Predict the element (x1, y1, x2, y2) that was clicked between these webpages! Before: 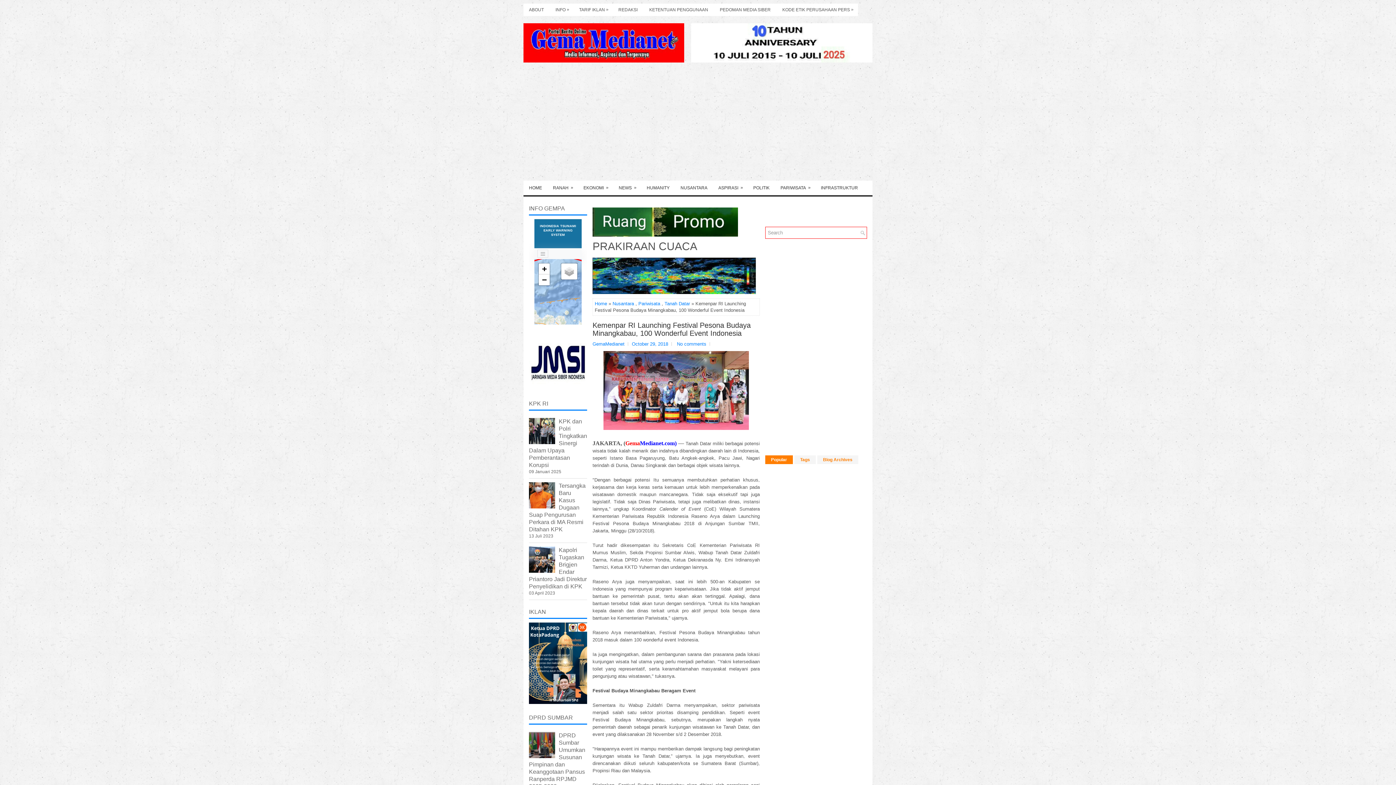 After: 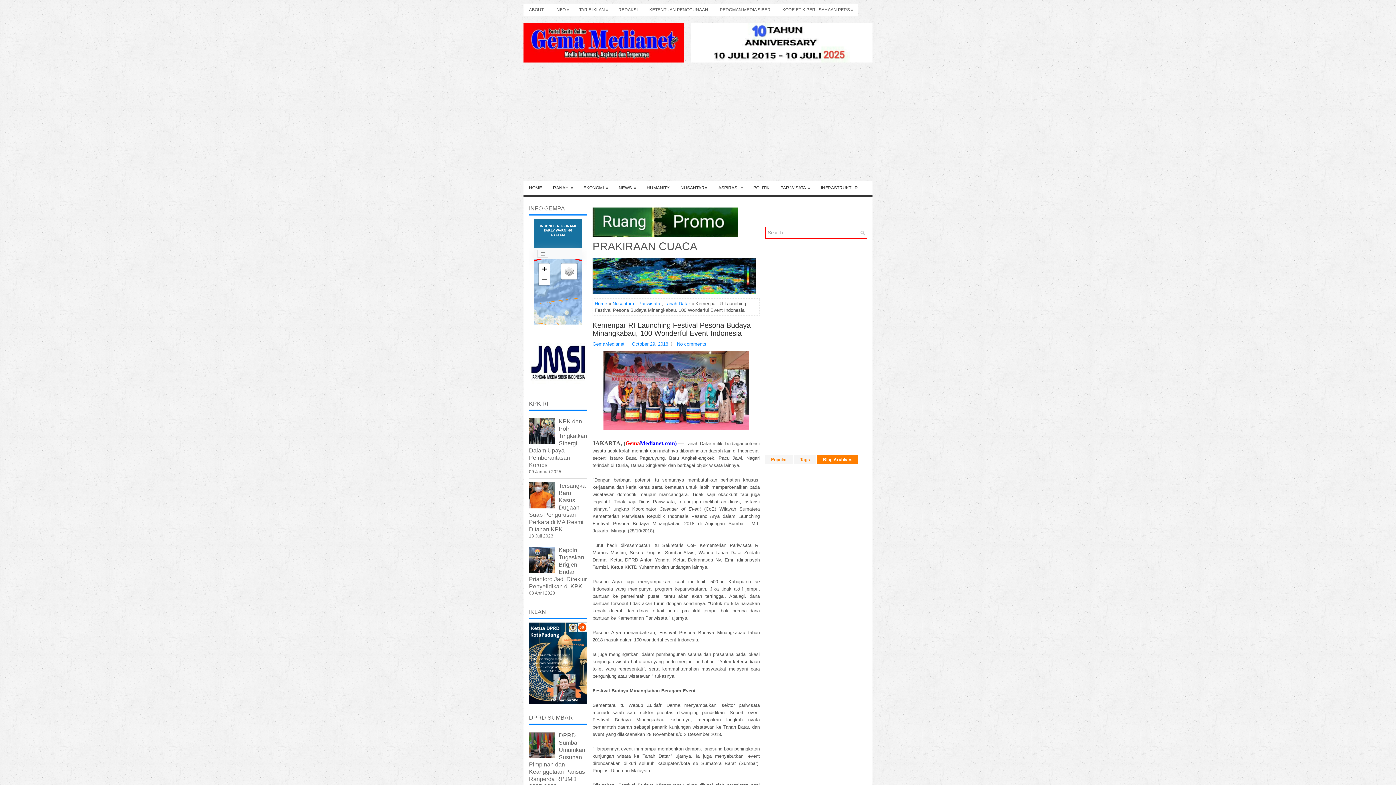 Action: label: Blog Archives bbox: (817, 455, 858, 464)